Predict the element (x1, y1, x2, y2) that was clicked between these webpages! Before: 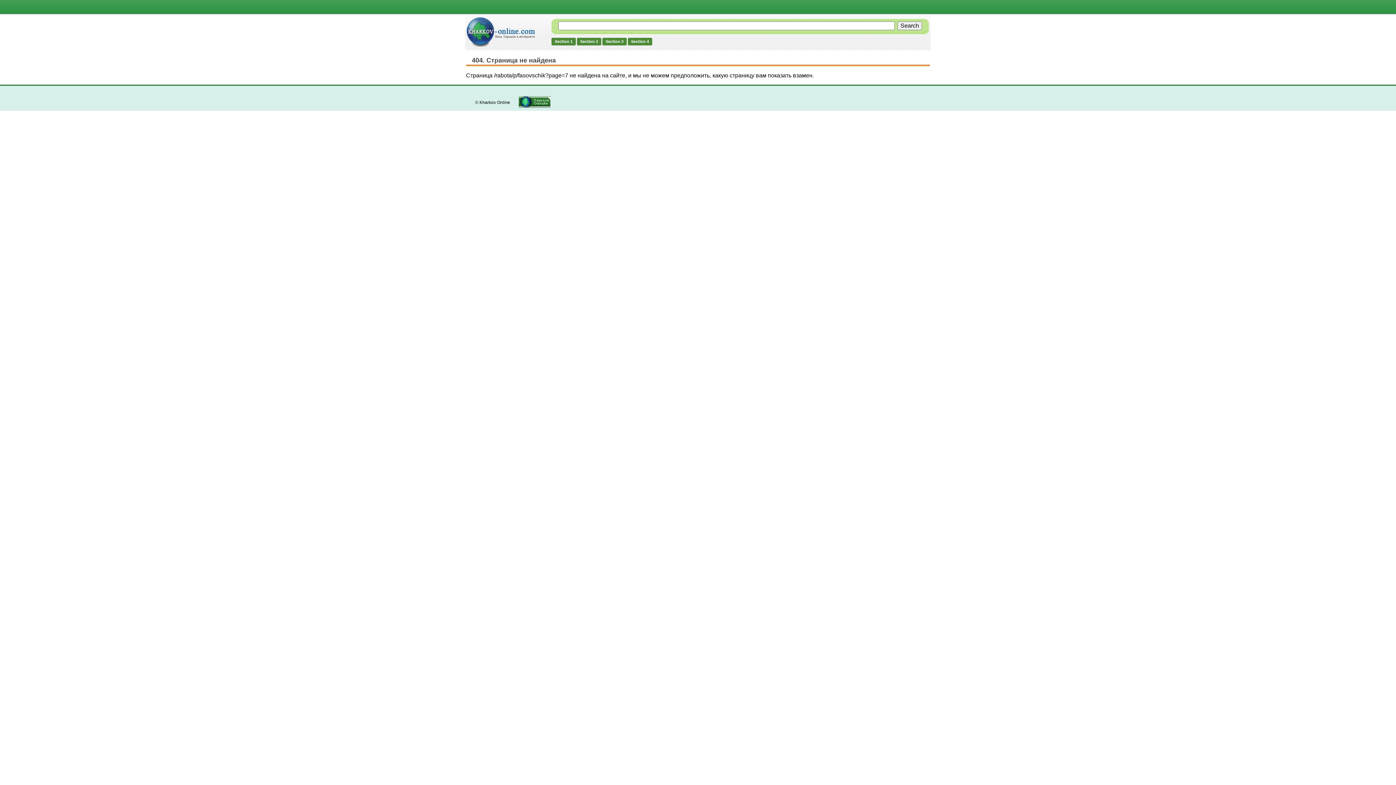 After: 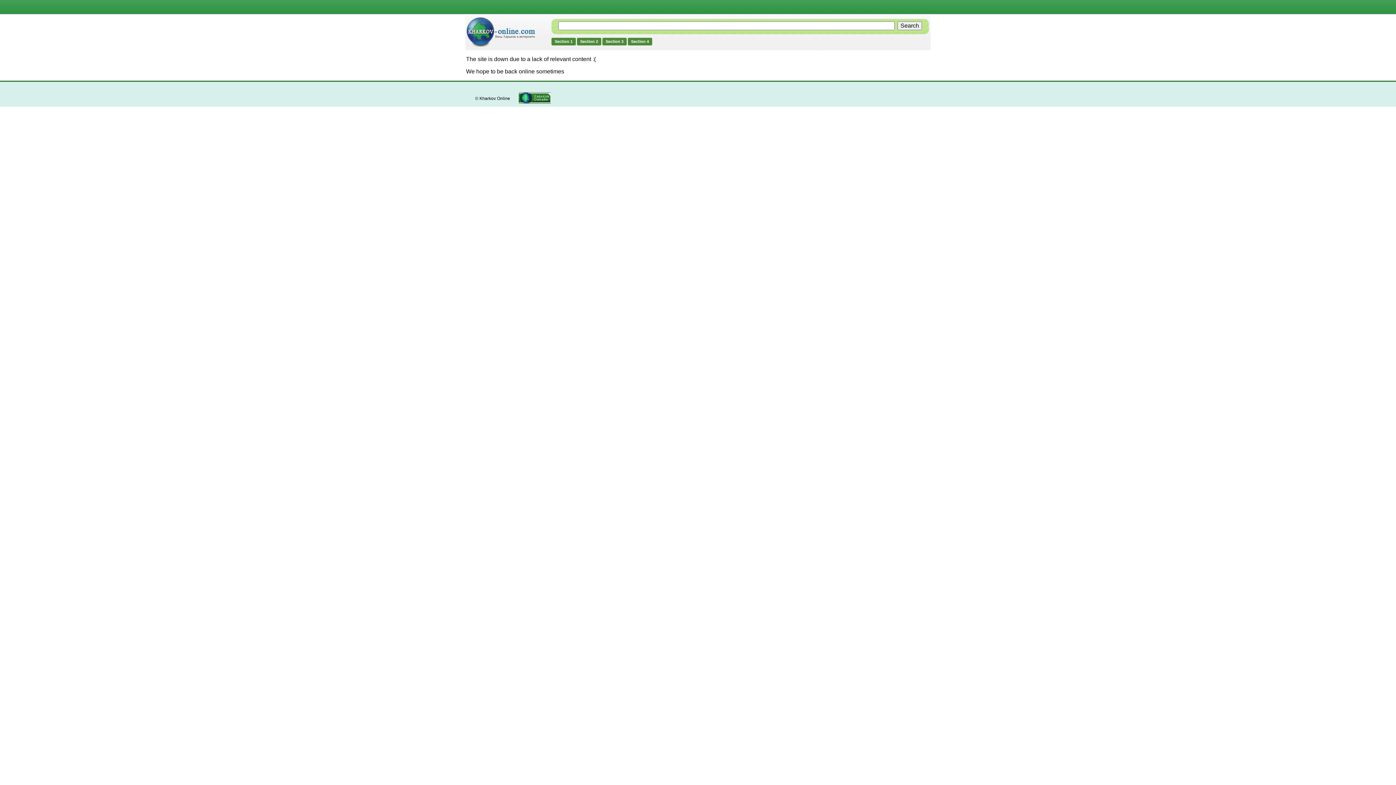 Action: bbox: (518, 102, 550, 108)